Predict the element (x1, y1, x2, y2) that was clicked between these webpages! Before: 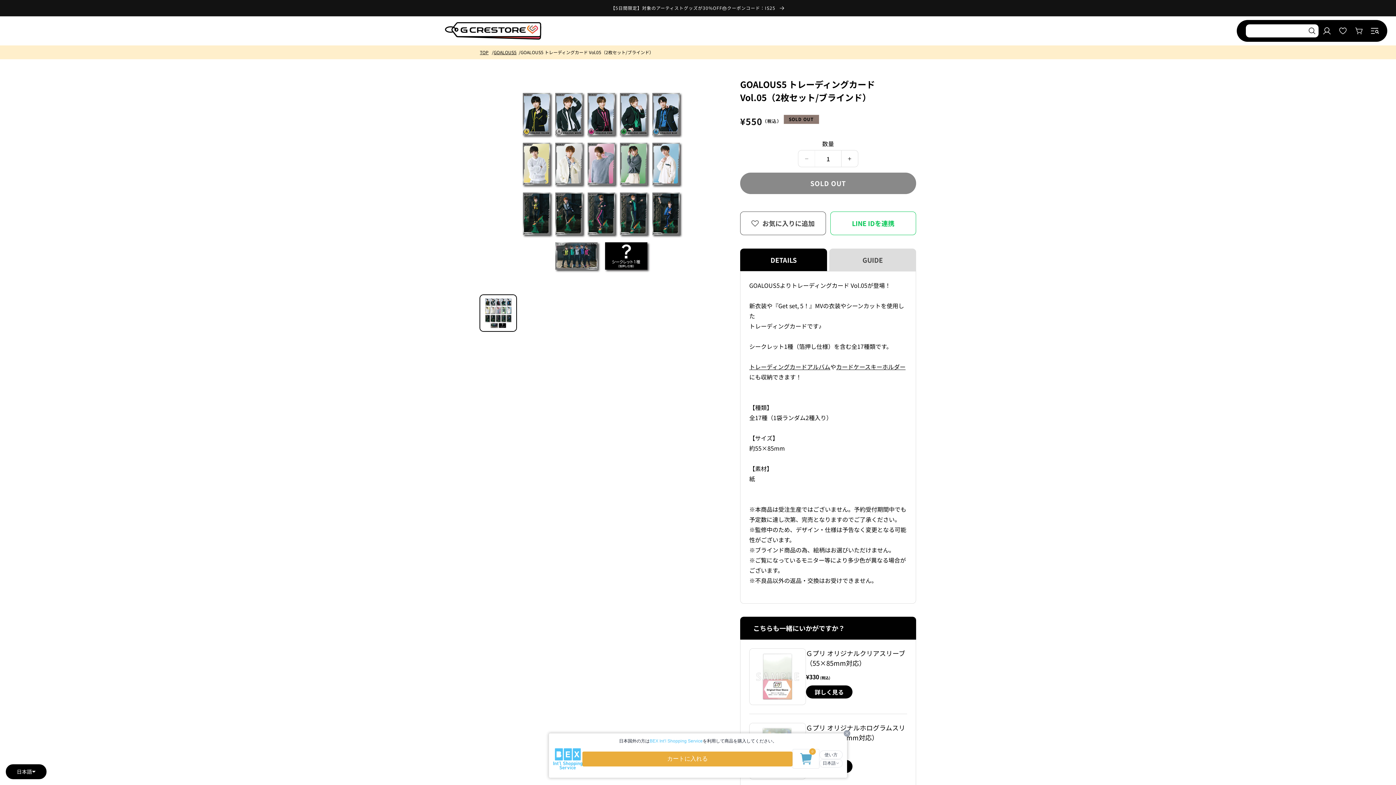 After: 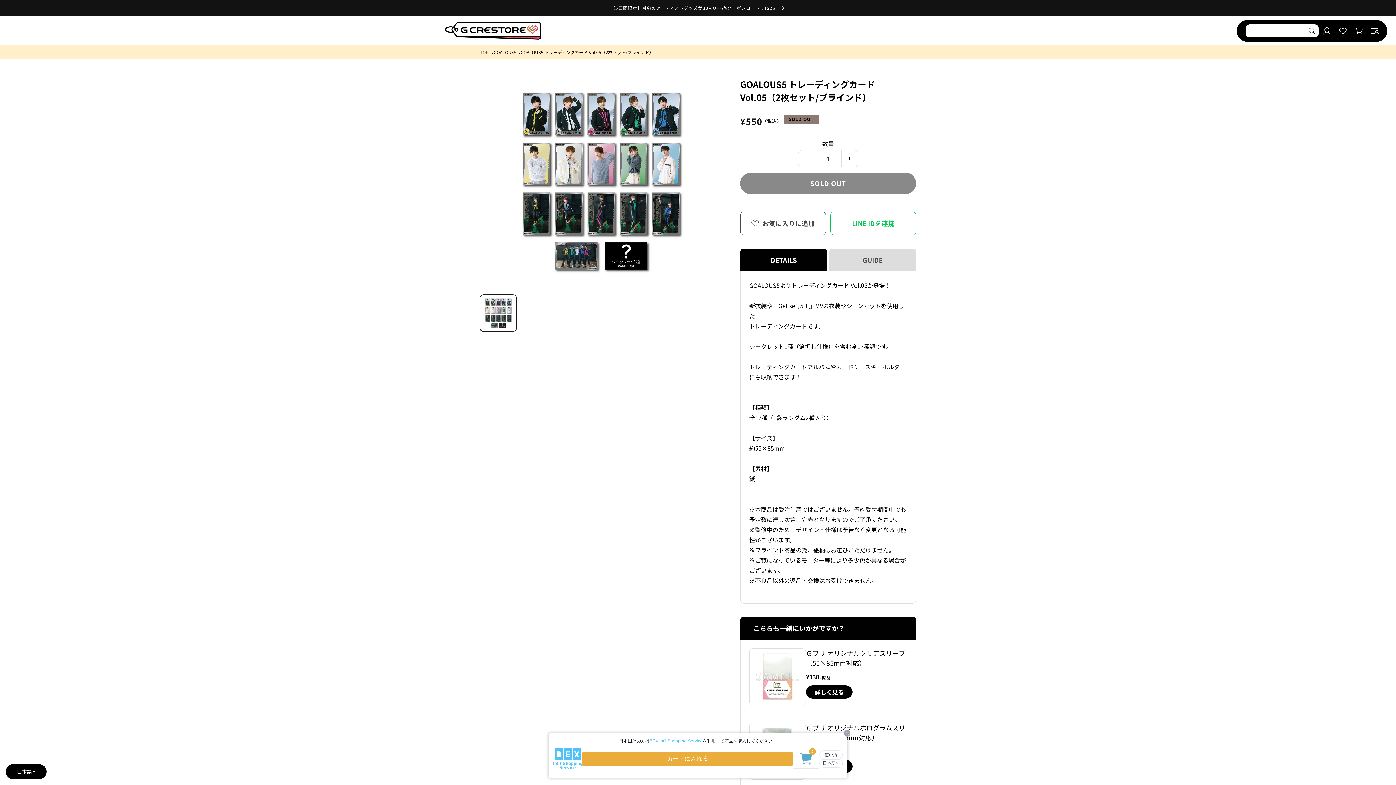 Action: label: ギャラリービューに1番目の画像を読み込む bbox: (480, 294, 516, 331)